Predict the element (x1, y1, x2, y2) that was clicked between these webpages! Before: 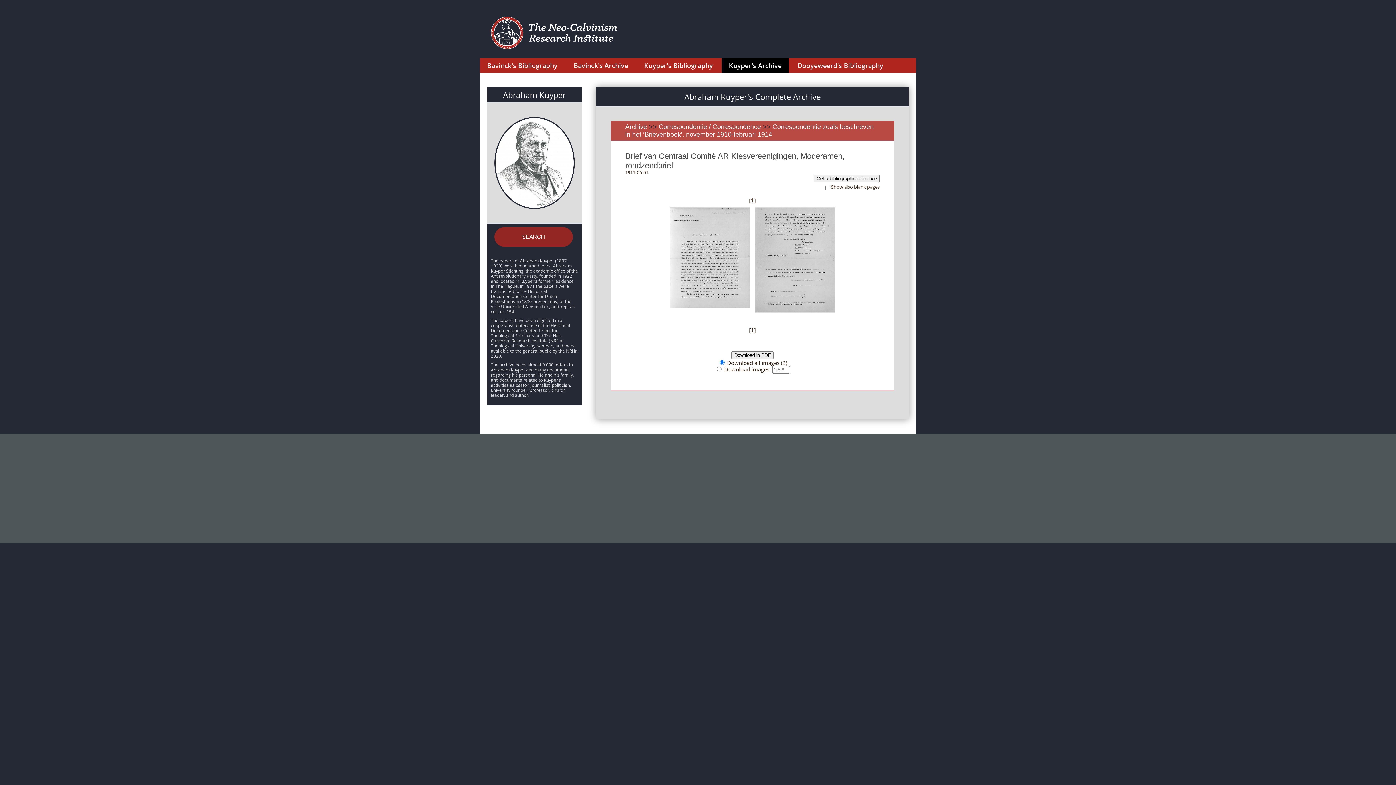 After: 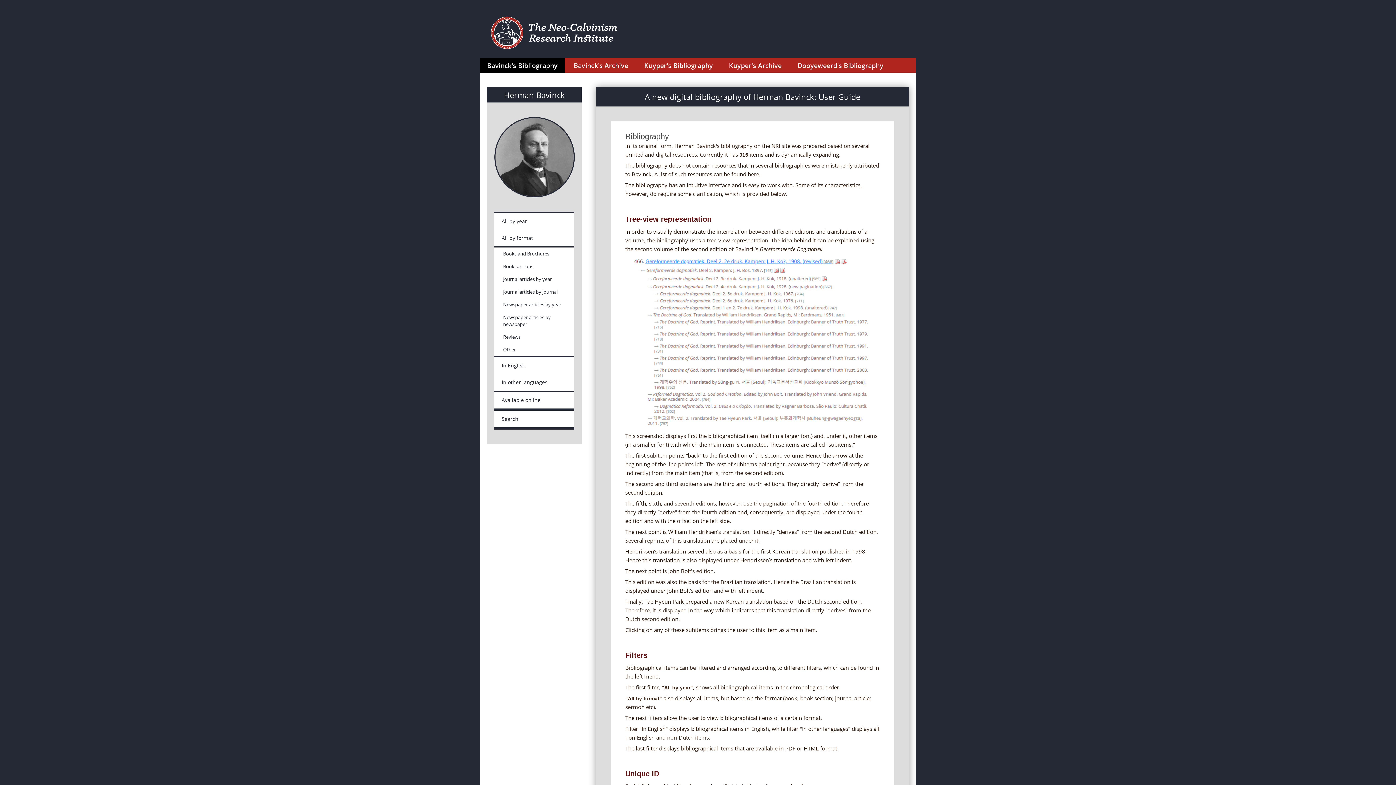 Action: label: Bavinck's Bibliography bbox: (480, 58, 565, 72)